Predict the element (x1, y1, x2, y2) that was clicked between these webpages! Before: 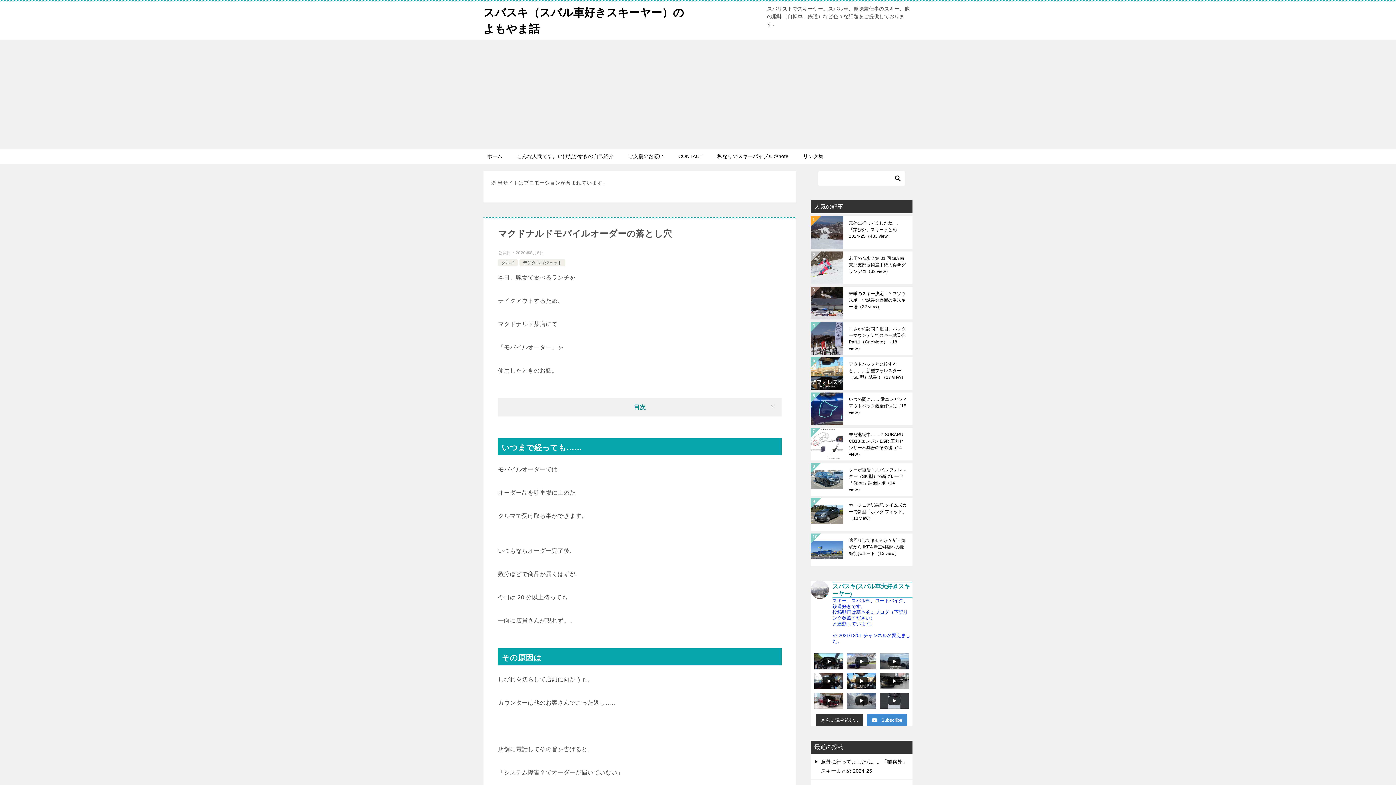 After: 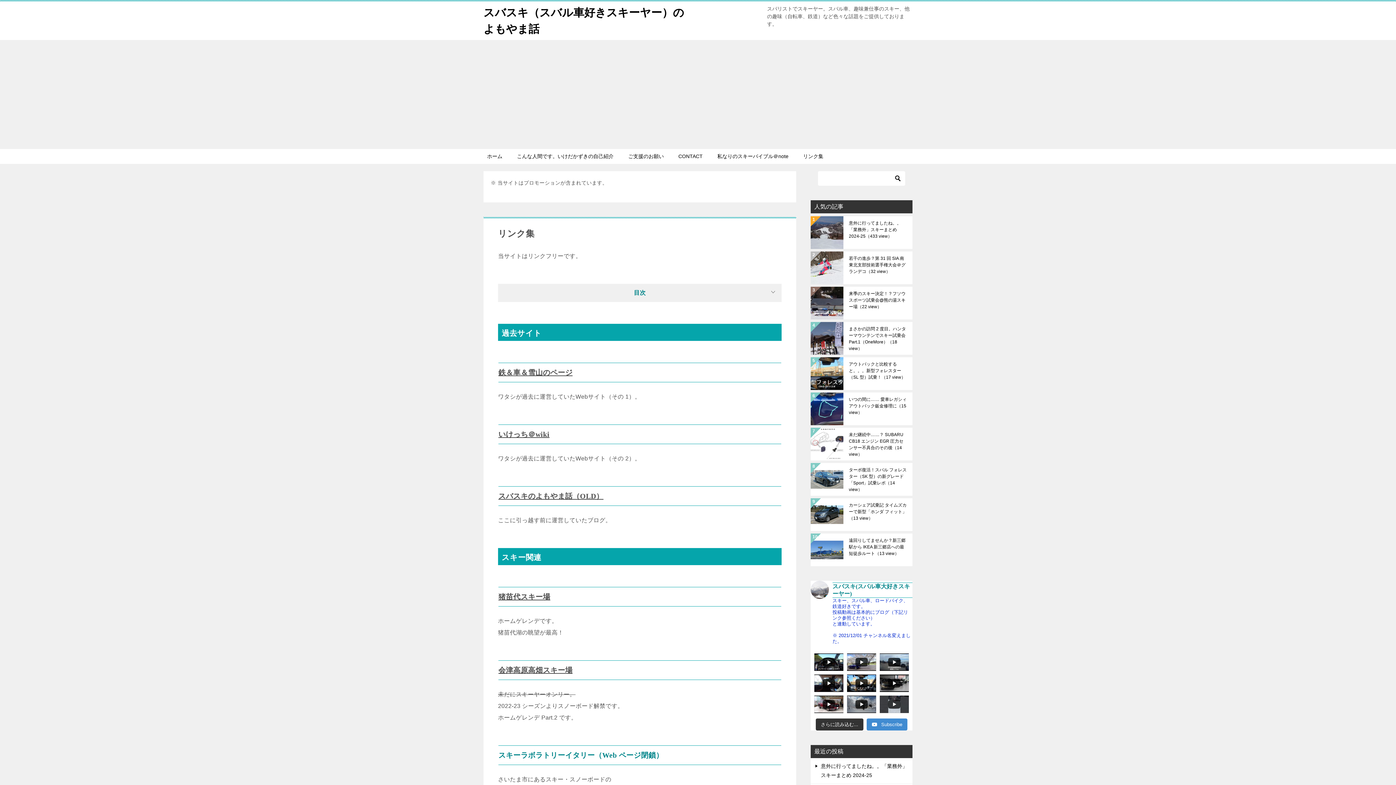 Action: bbox: (796, 149, 830, 164) label: リンク集